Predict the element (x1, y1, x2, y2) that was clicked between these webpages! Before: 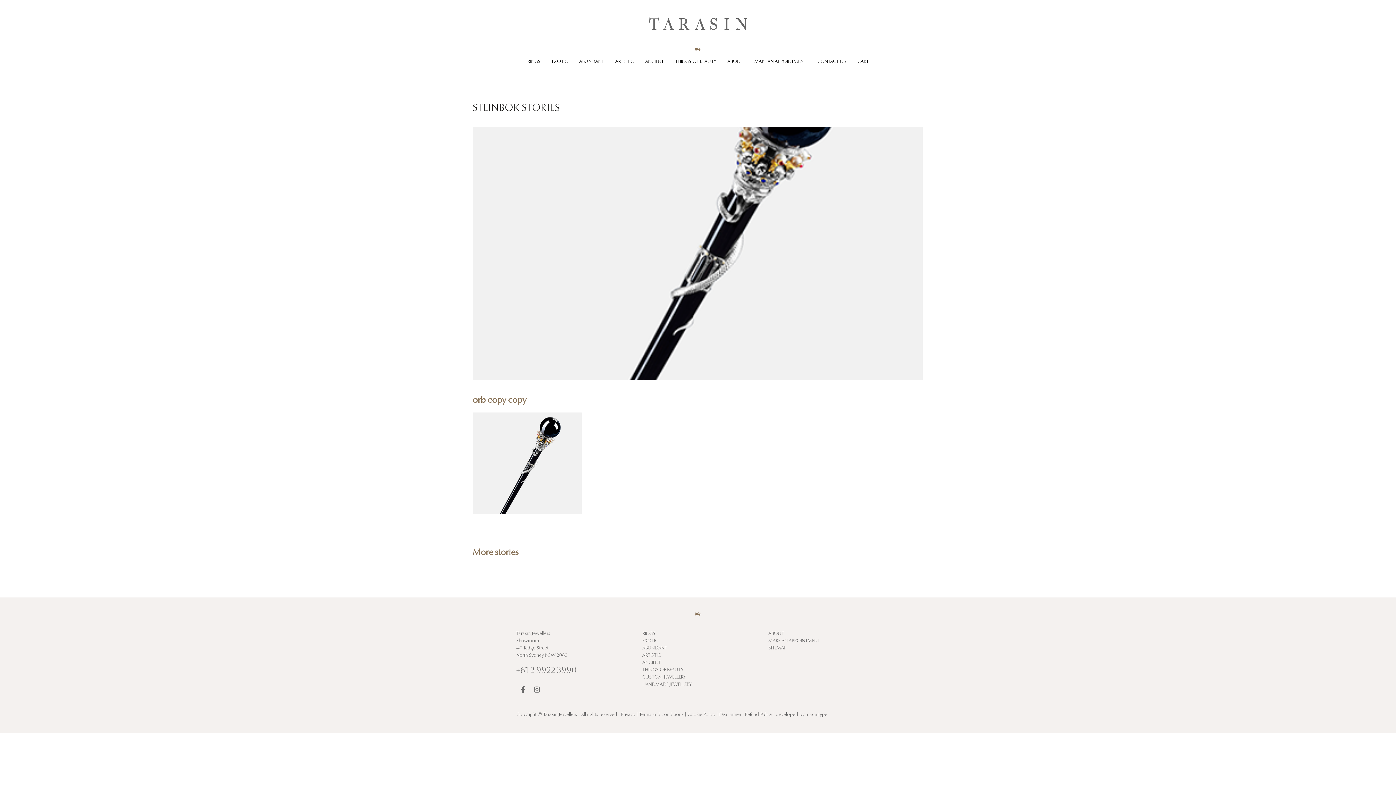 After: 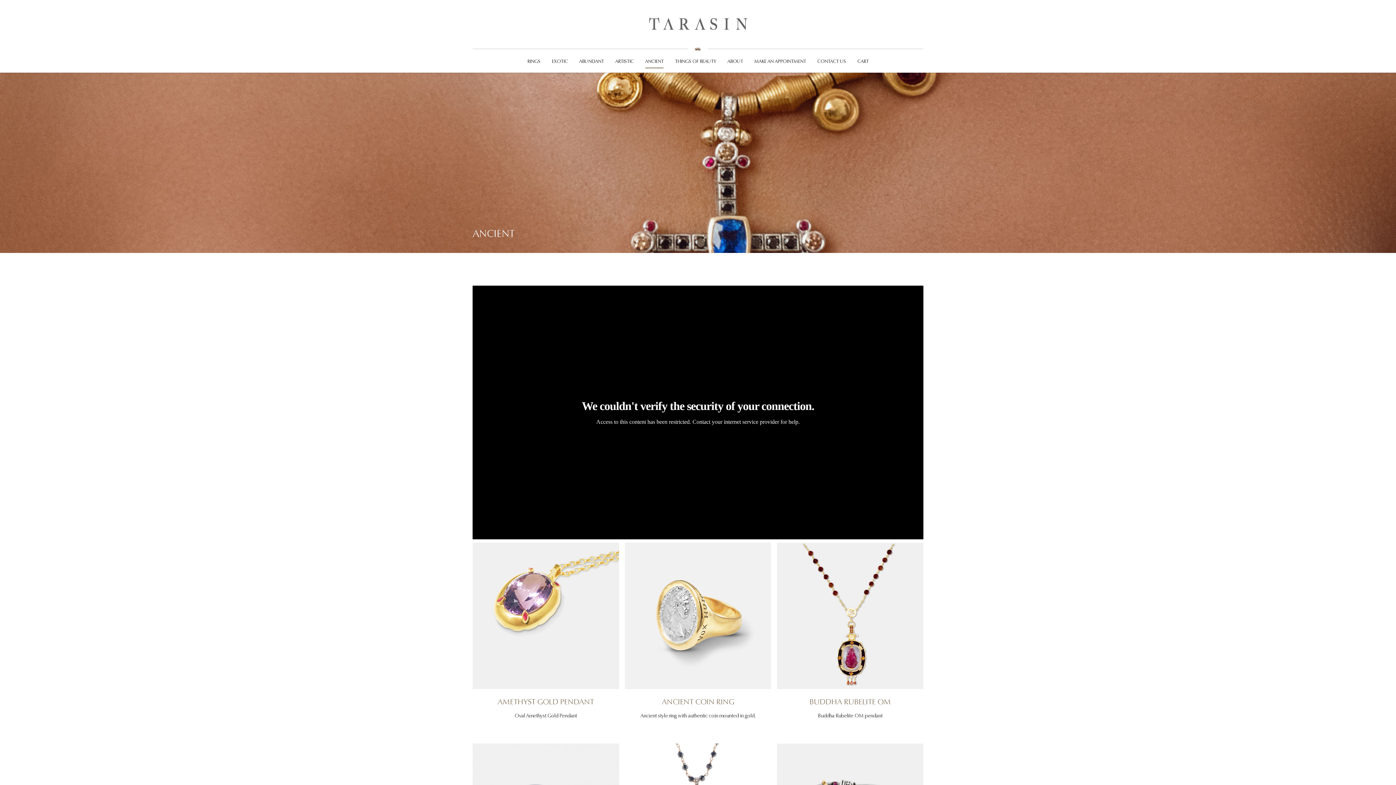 Action: label: ANCIENT bbox: (639, 53, 669, 69)